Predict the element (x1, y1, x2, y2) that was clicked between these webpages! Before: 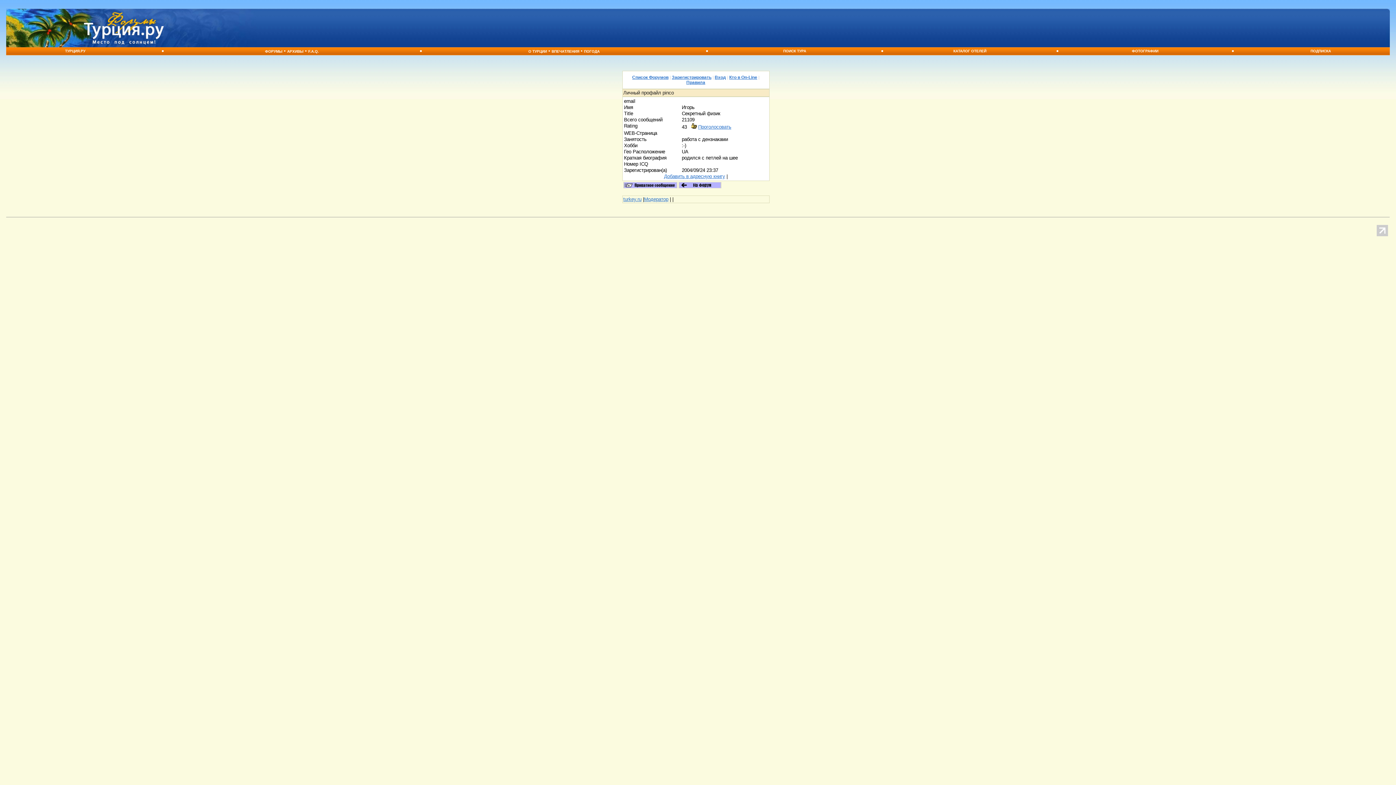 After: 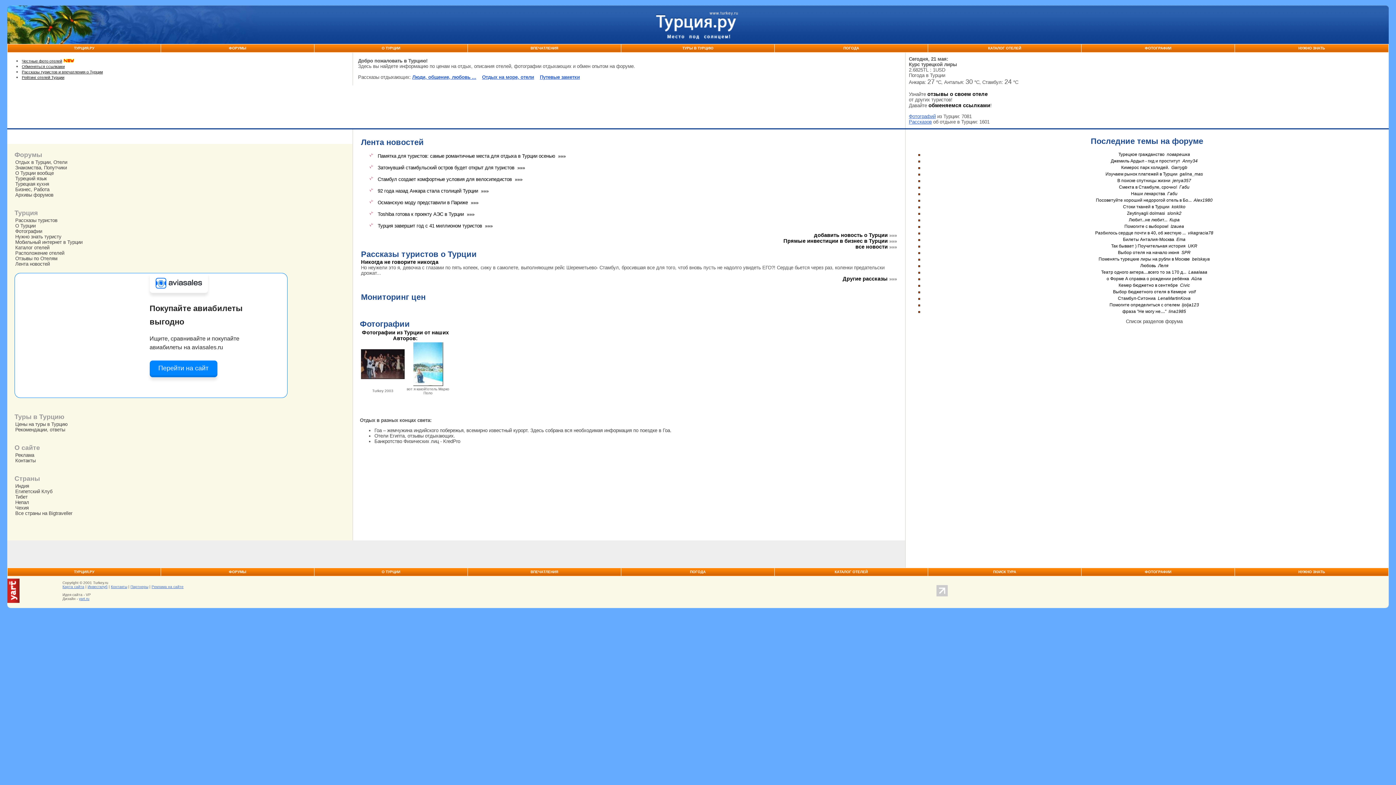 Action: bbox: (65, 49, 85, 53) label: ТУРЦИЯ.РУ